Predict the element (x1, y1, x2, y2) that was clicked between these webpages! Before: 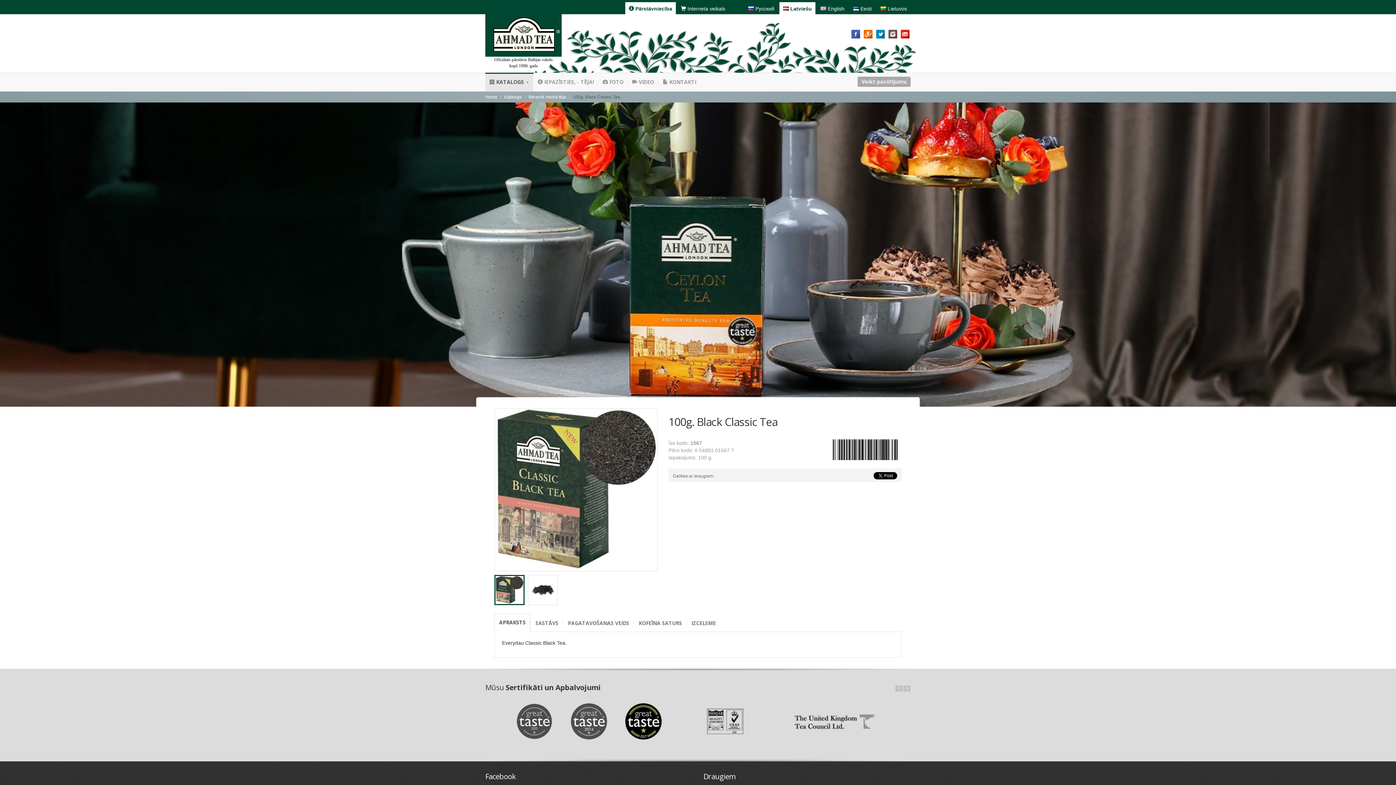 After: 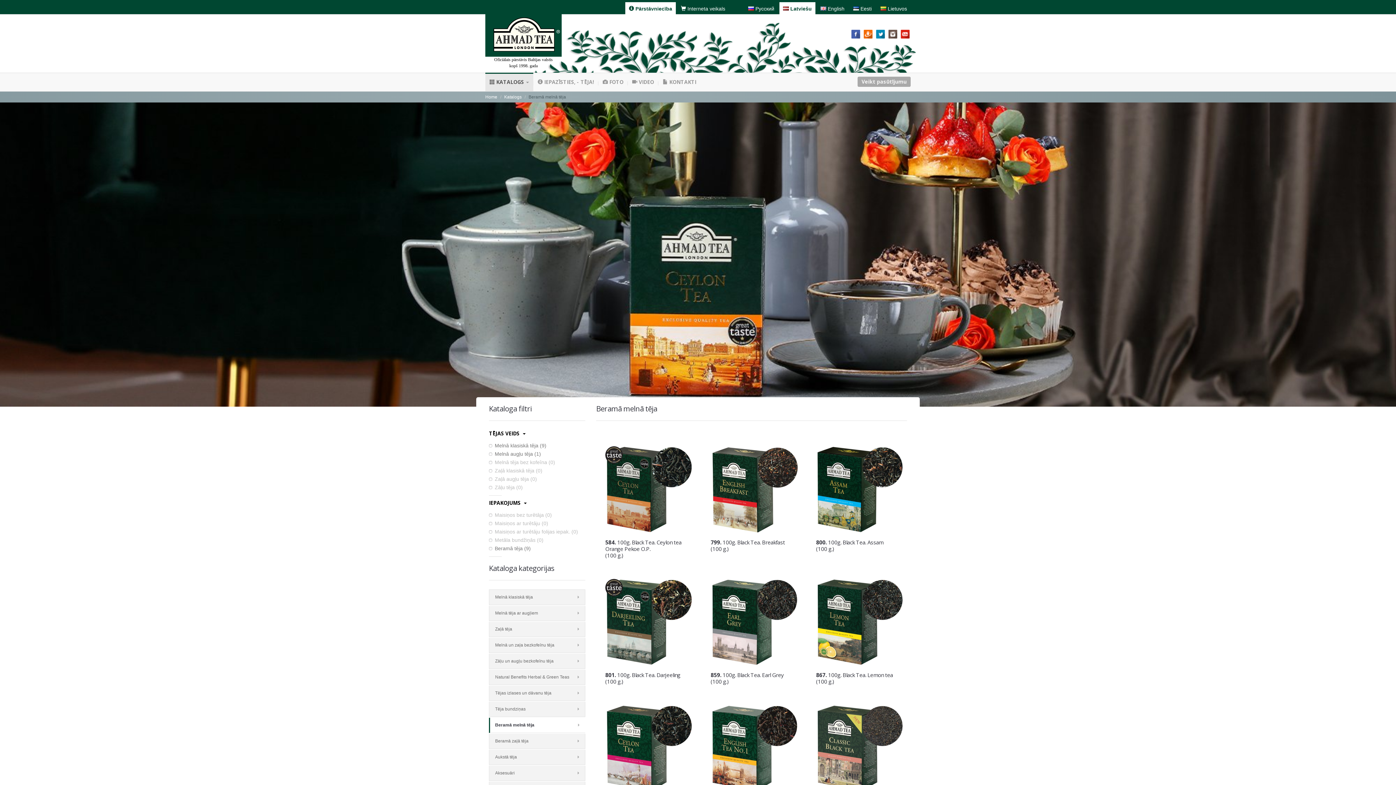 Action: label: Beramā melnā tēja bbox: (528, 94, 566, 99)